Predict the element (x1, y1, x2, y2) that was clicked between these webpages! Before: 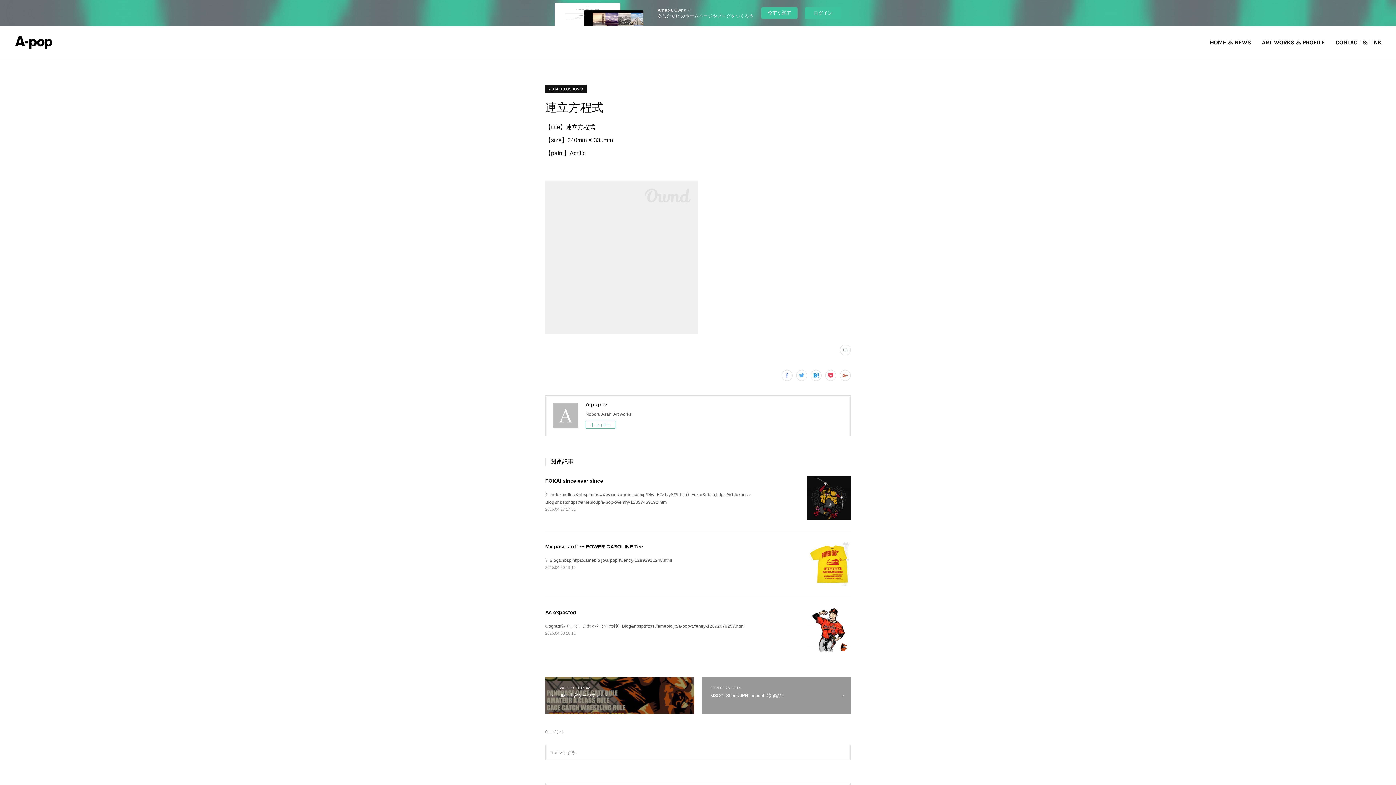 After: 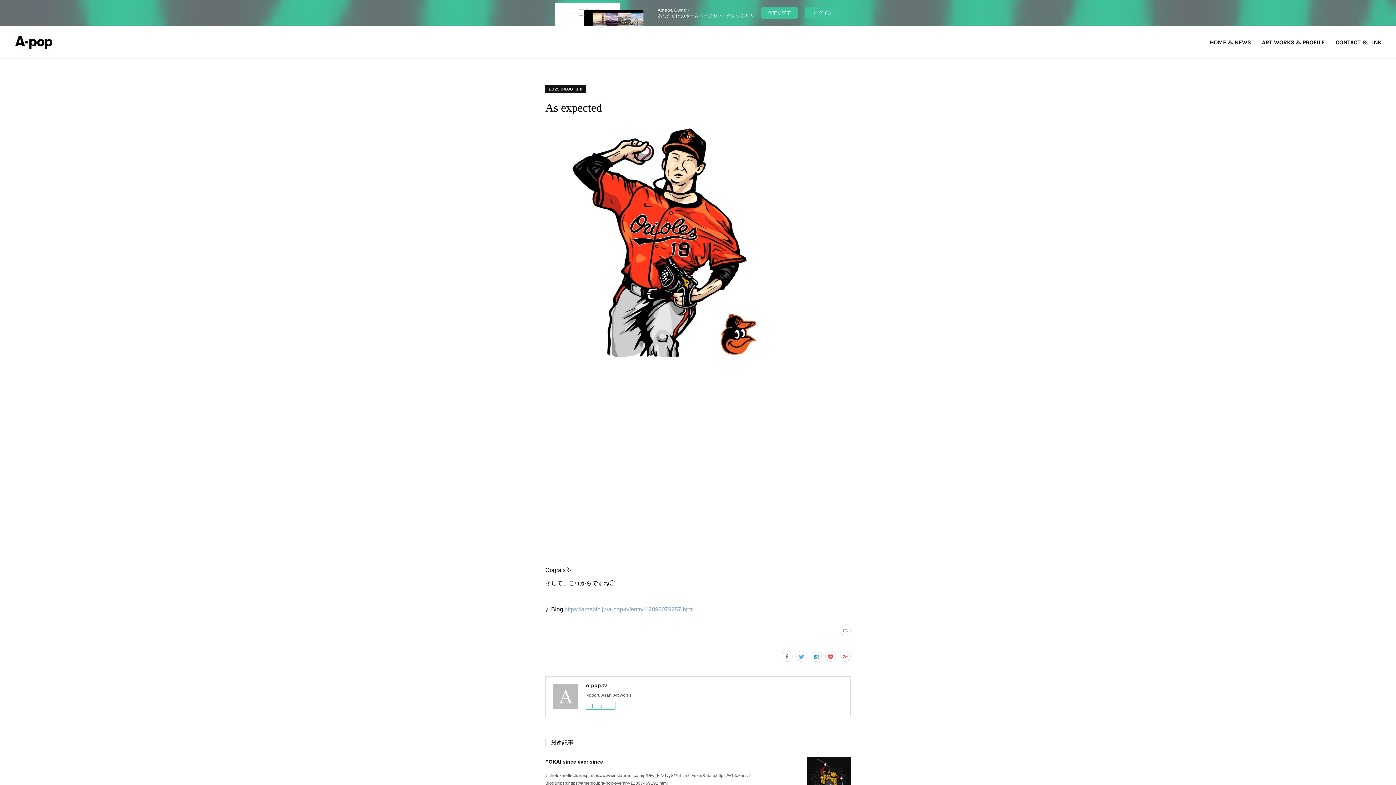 Action: label: Cograts✨そして、これからですね😊》Blog&nbsp;https://ameblo.jp/a-pop-tv/entry-12892079257.html bbox: (545, 624, 744, 629)